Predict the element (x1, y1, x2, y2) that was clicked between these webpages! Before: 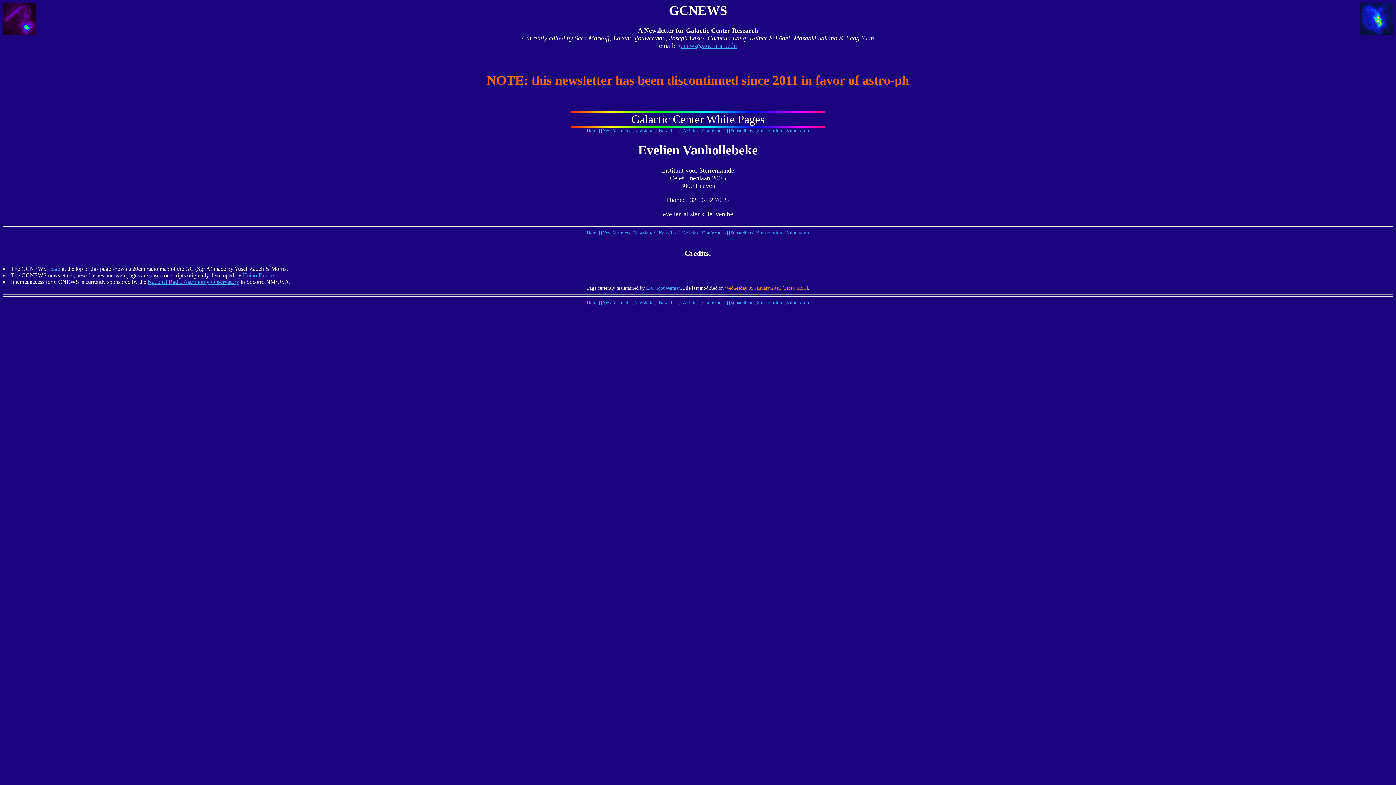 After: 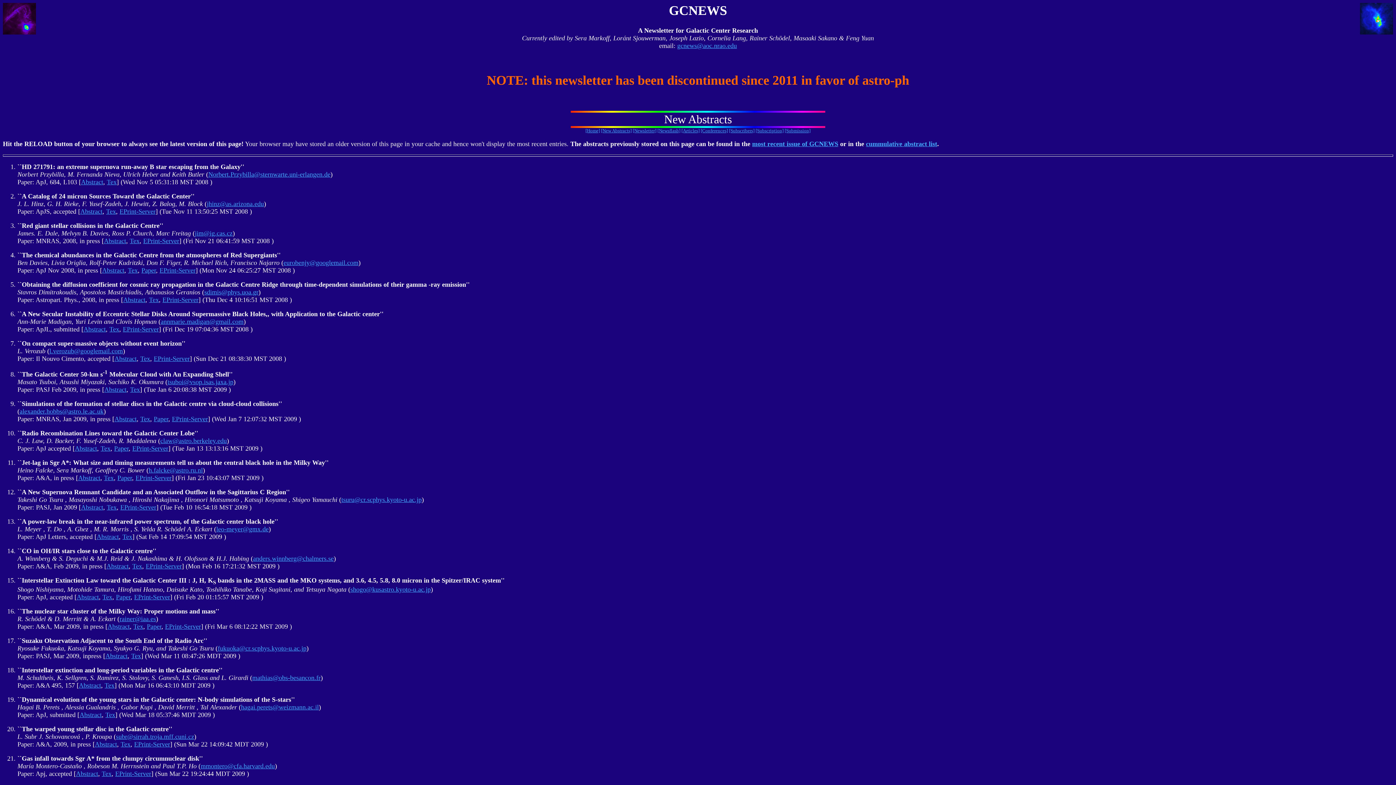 Action: label: [New Abstracts] bbox: (601, 230, 631, 235)